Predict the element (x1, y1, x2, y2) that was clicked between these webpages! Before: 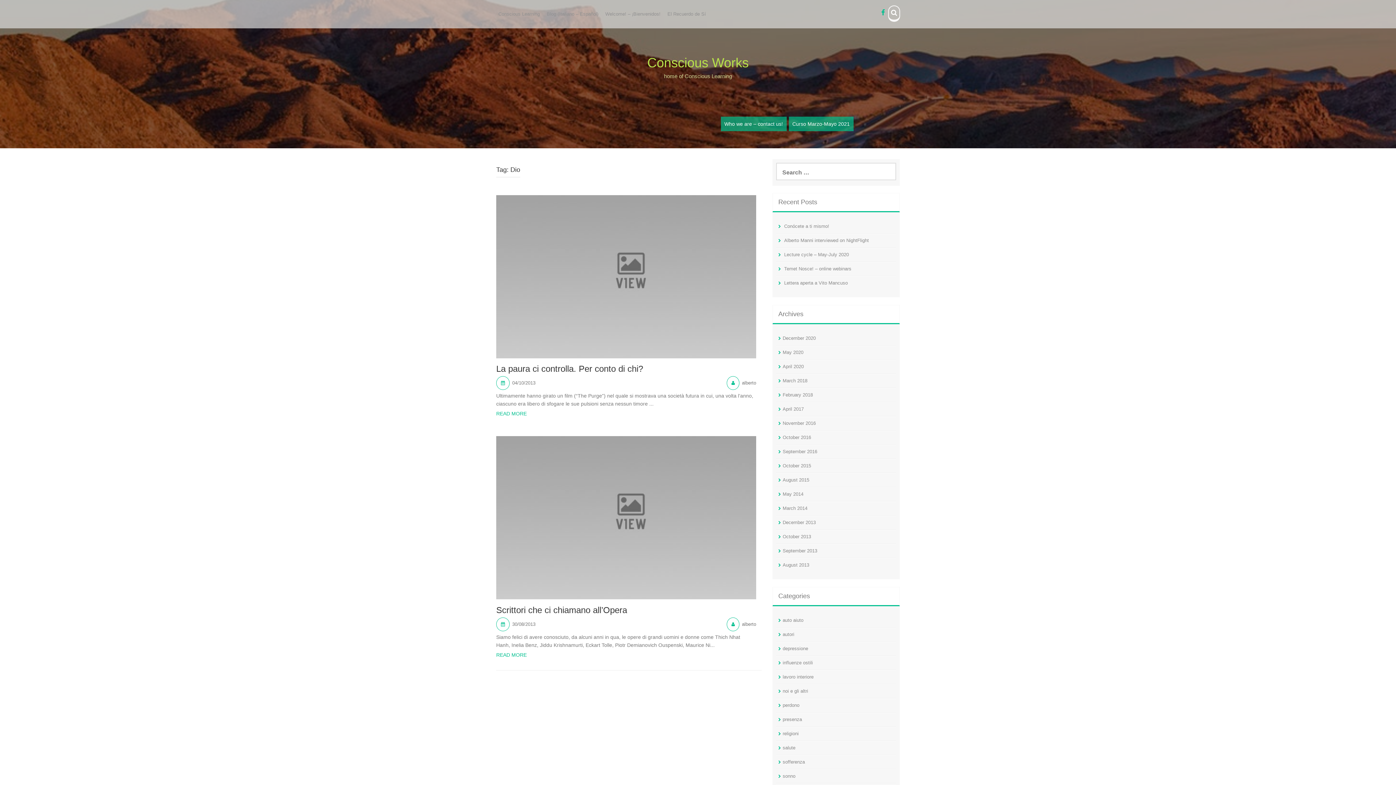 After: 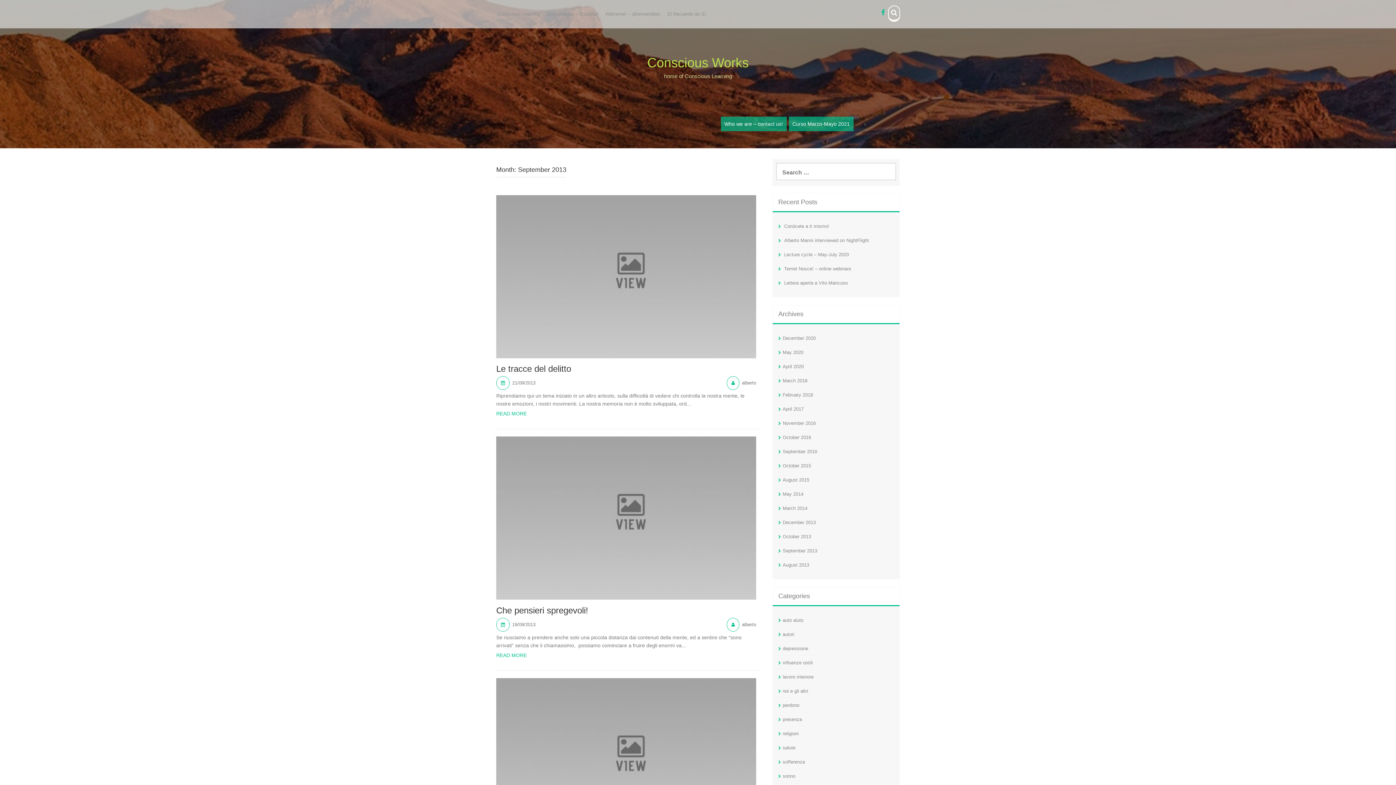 Action: bbox: (782, 548, 817, 553) label: September 2013